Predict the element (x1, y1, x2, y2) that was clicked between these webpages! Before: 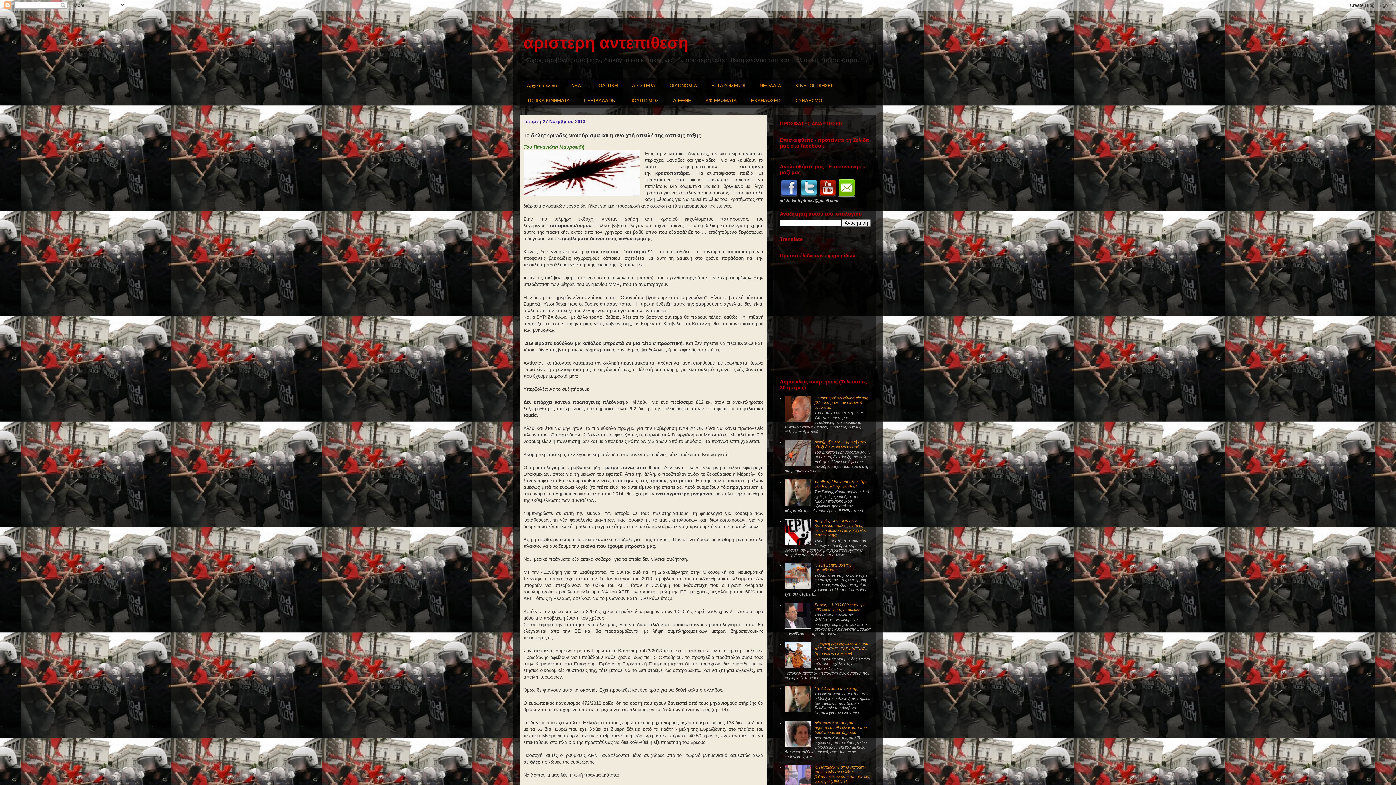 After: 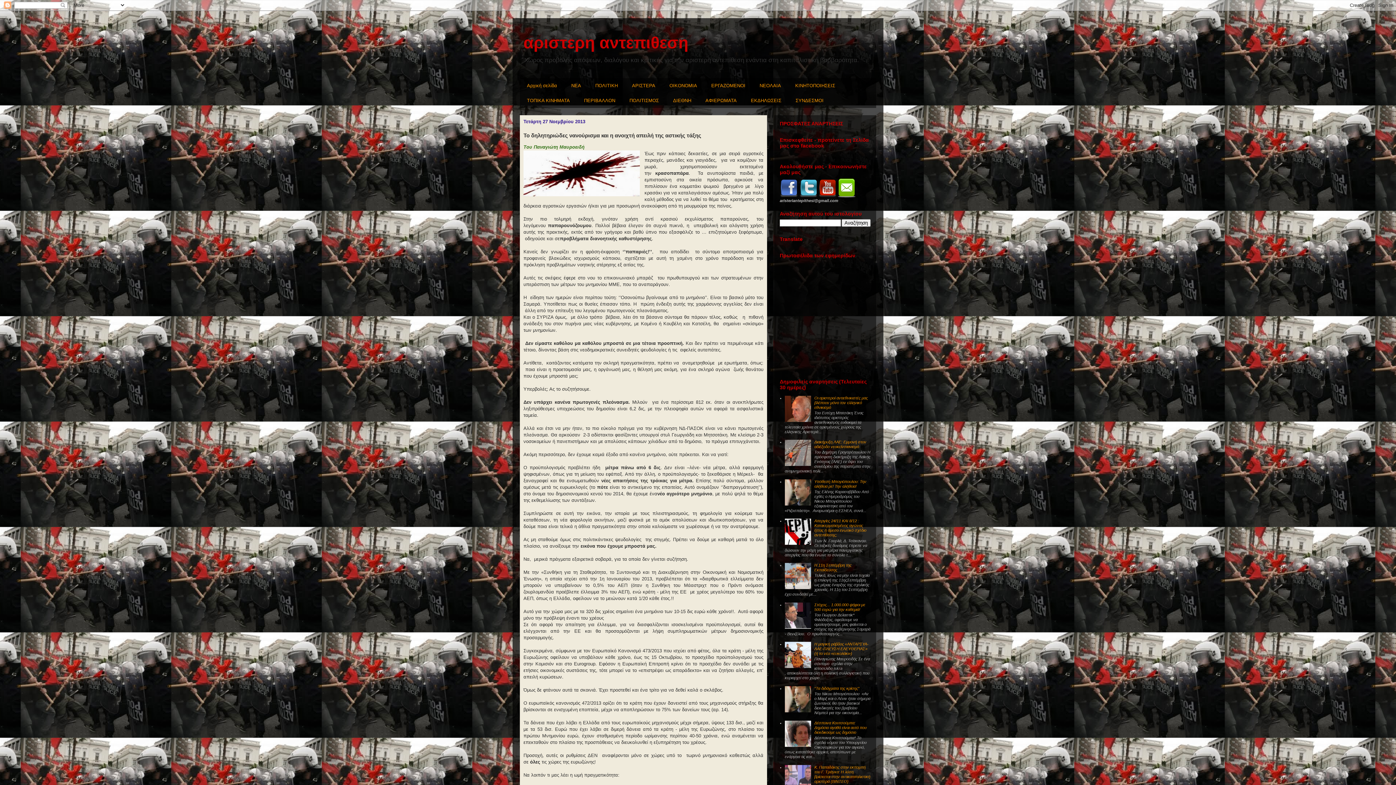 Action: bbox: (799, 194, 817, 198)